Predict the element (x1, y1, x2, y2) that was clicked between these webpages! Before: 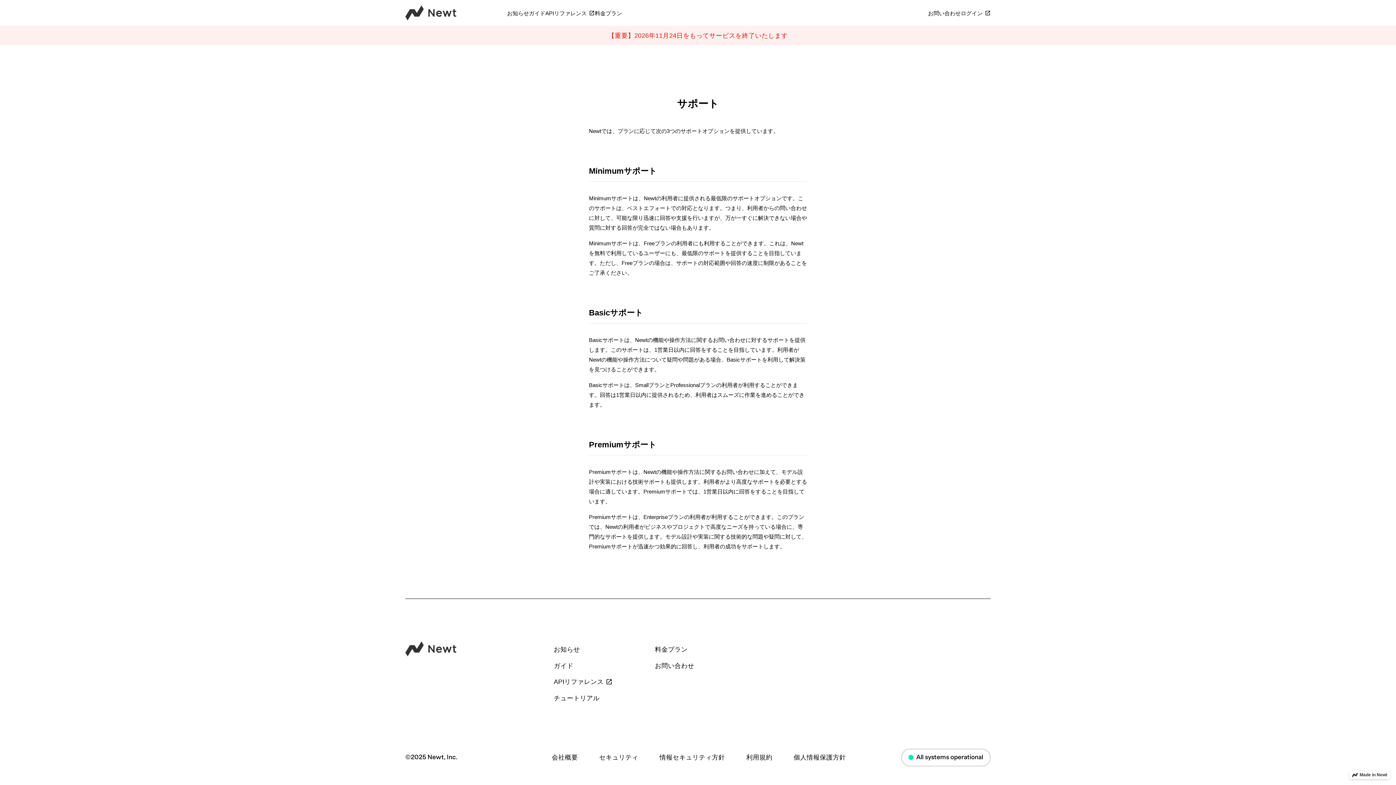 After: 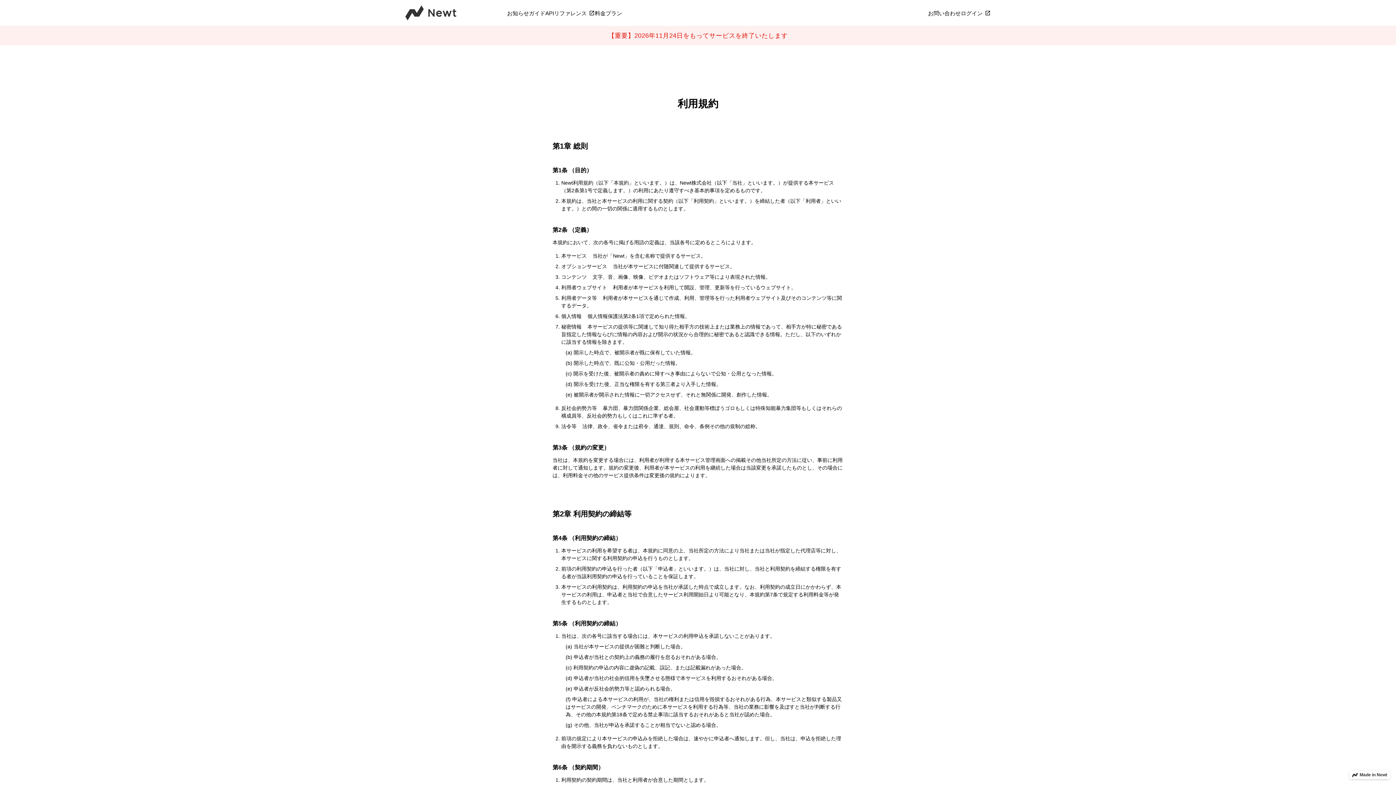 Action: label: 利用規約 bbox: (746, 749, 772, 766)